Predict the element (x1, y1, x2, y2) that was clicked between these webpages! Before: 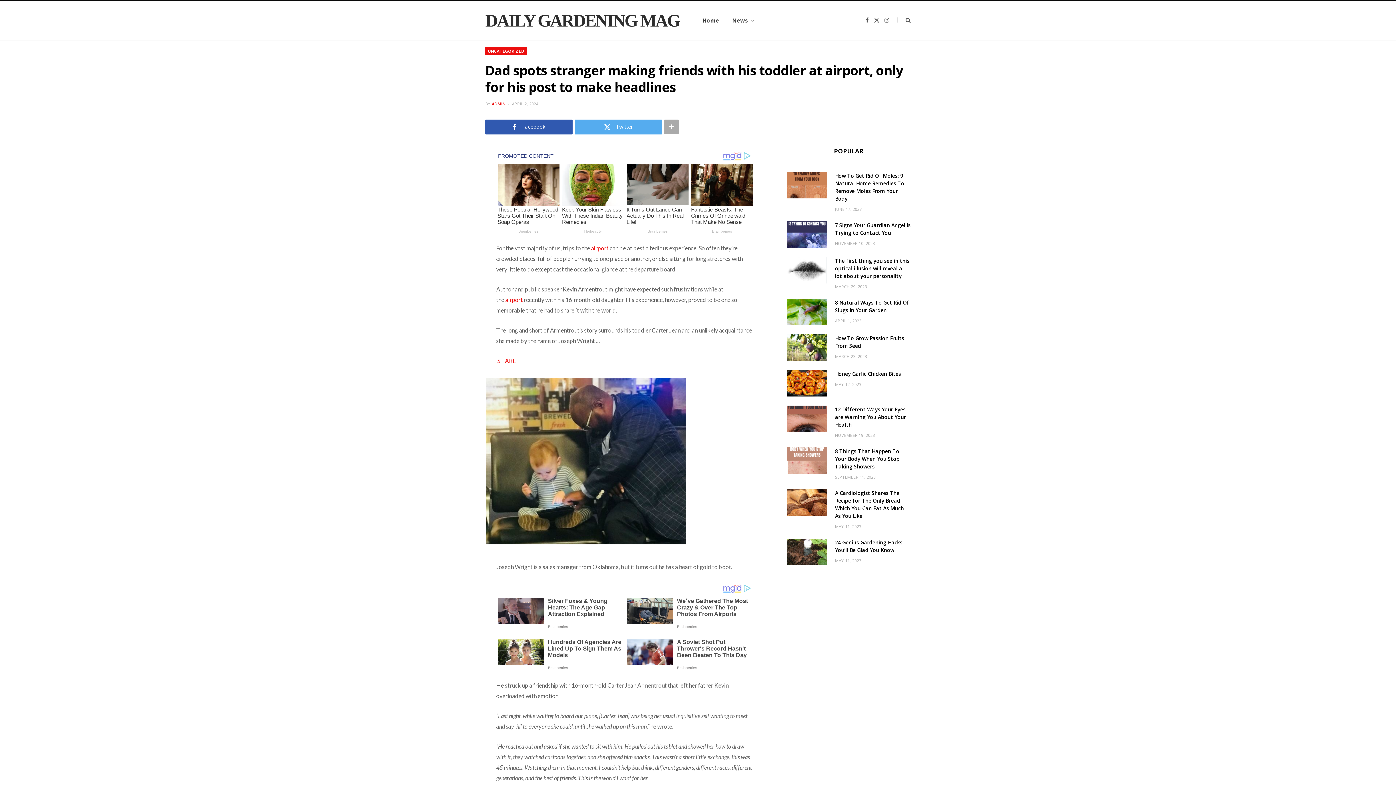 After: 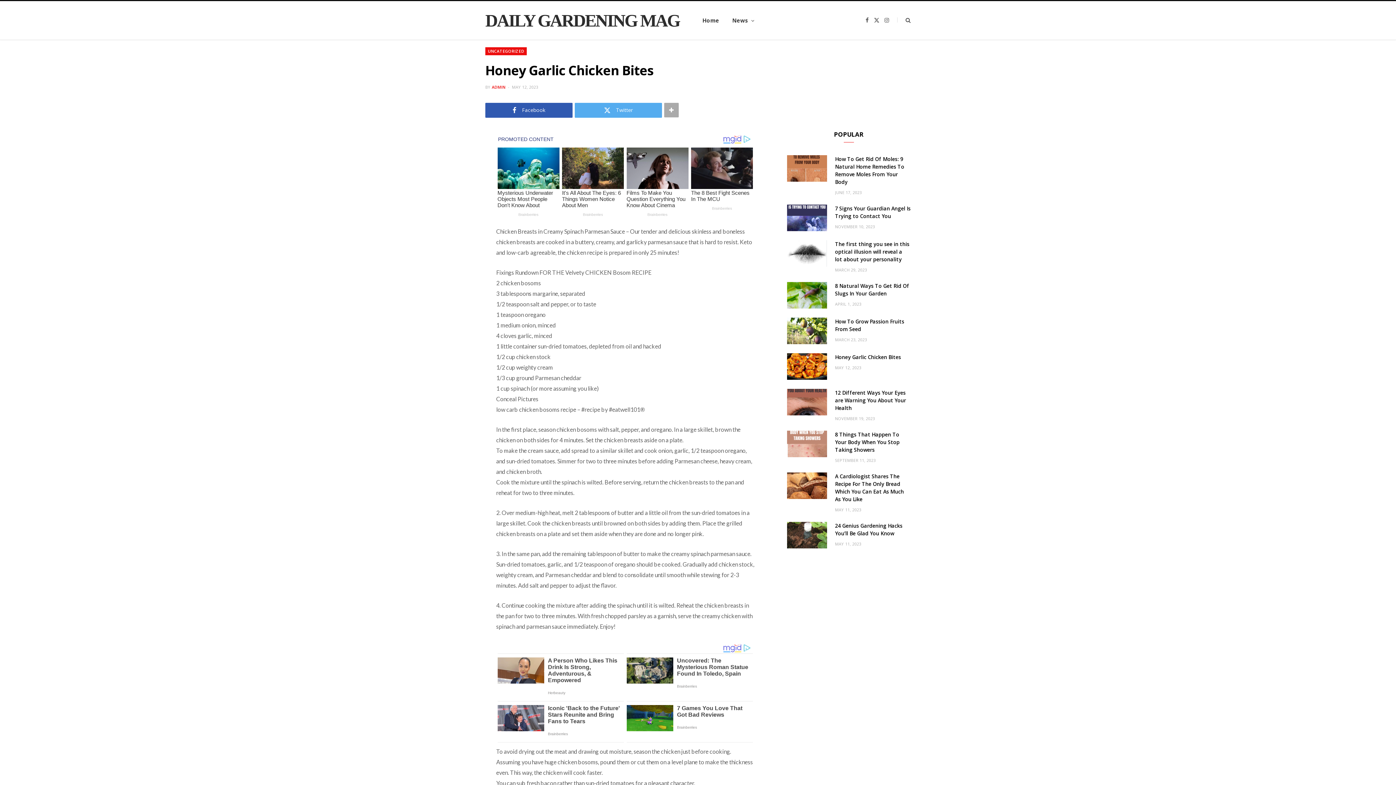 Action: bbox: (835, 381, 861, 387) label: MAY 12, 2023